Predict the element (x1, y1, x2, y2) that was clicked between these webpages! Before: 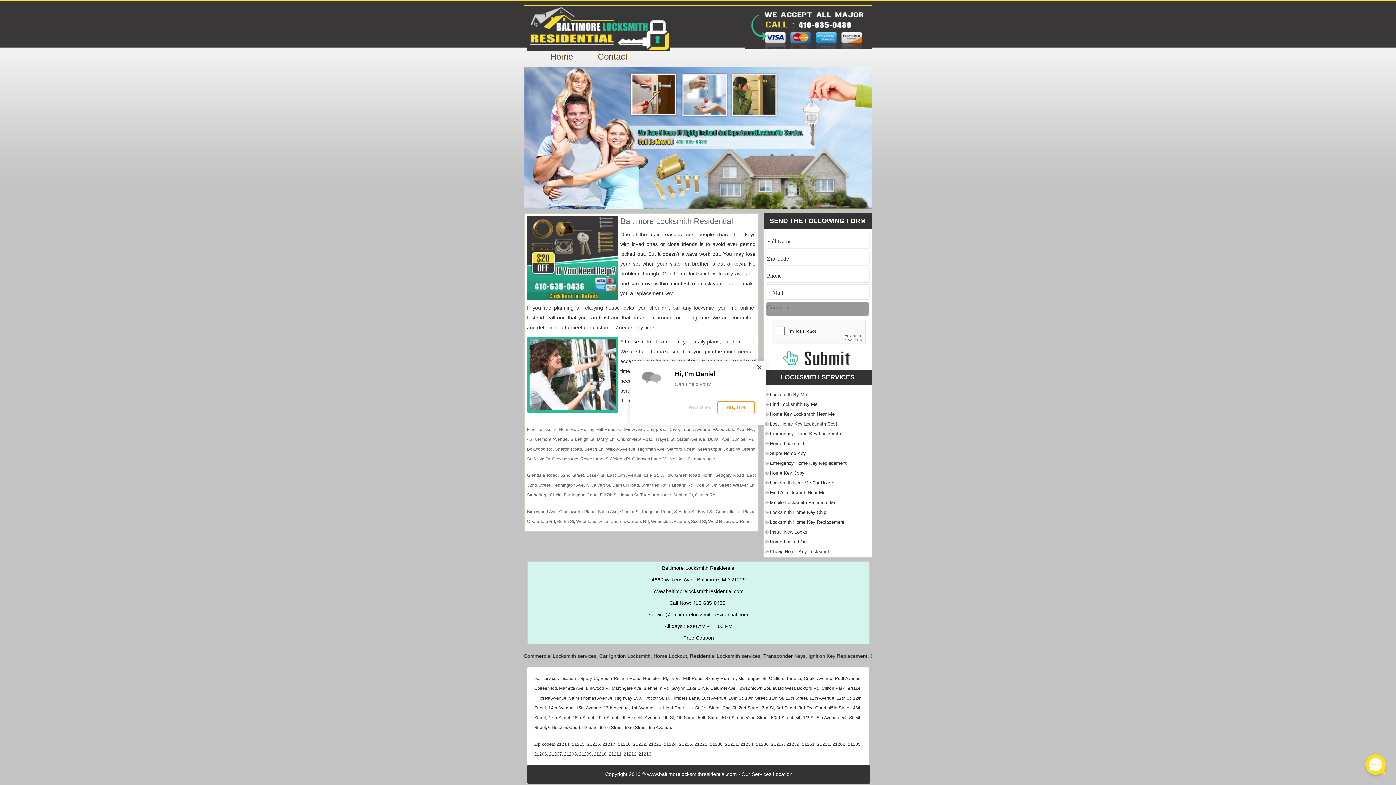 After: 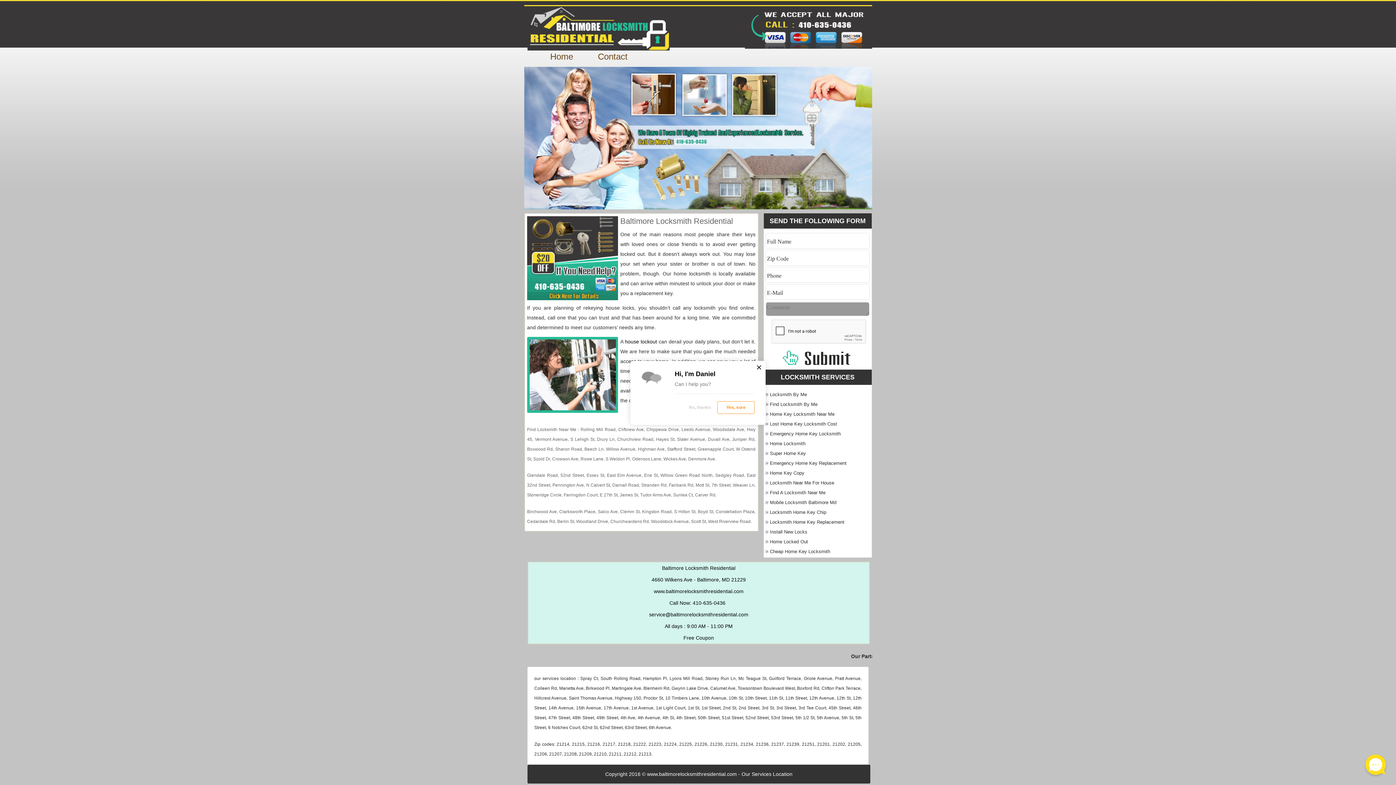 Action: bbox: (692, 600, 728, 606) label: 410-635-0436 